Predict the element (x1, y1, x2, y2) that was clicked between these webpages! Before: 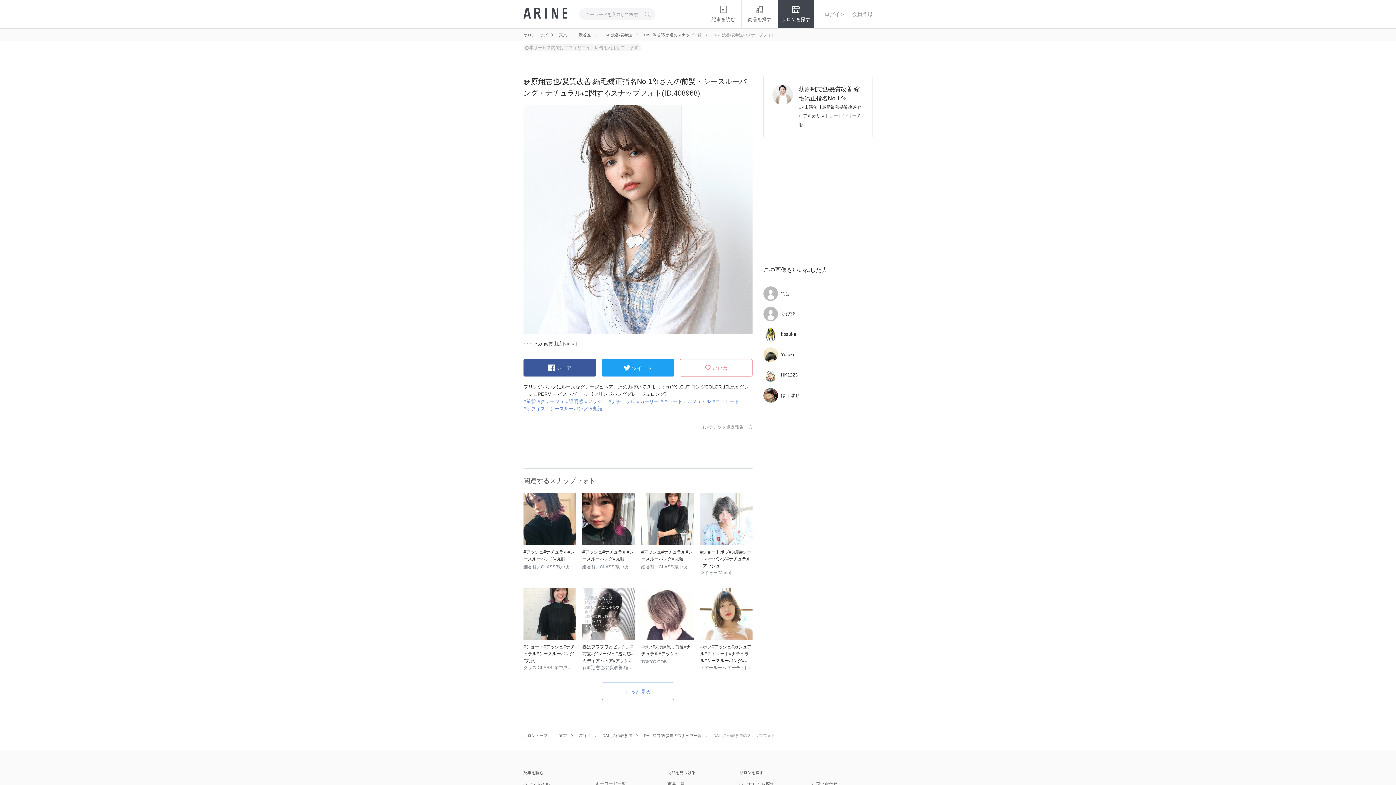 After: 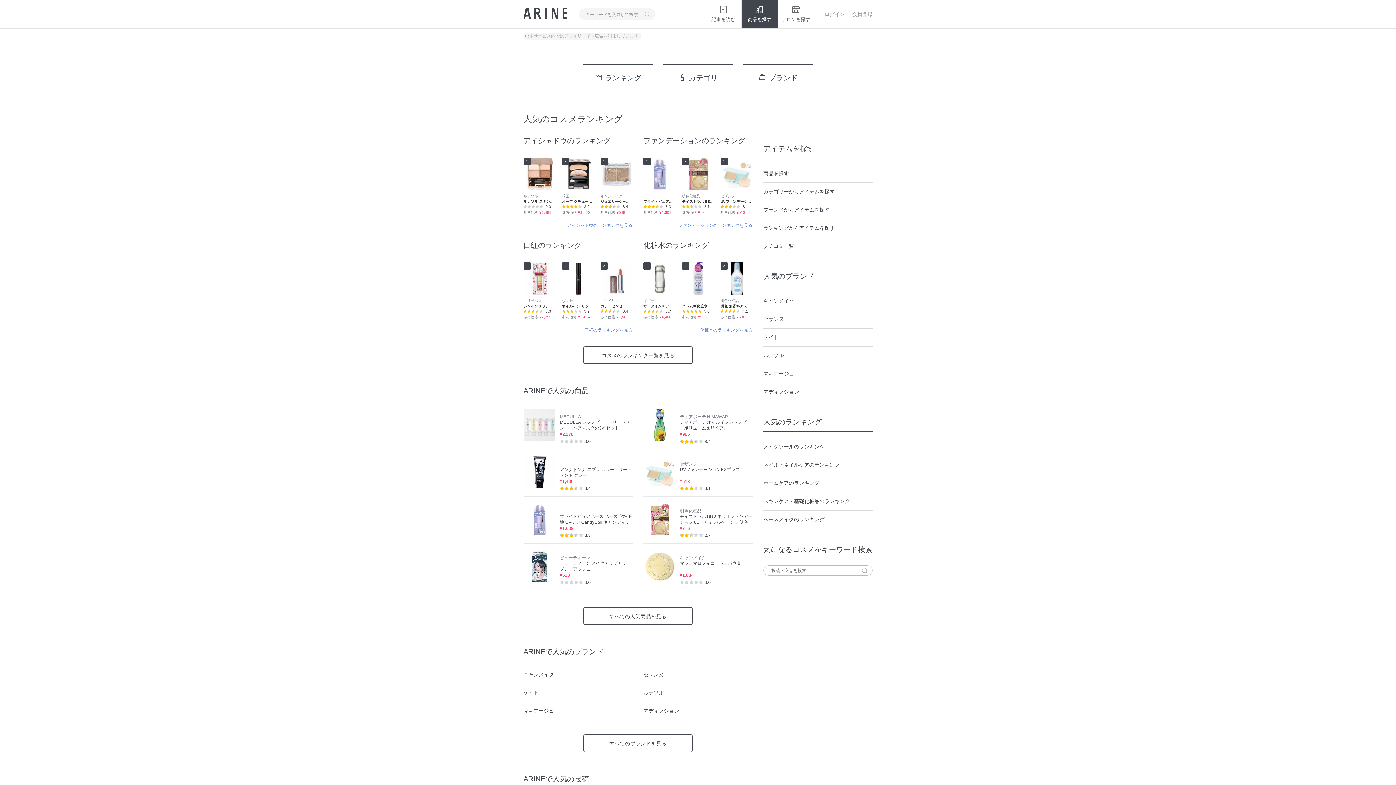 Action: label: 商品を探す bbox: (748, 5, 771, 23)